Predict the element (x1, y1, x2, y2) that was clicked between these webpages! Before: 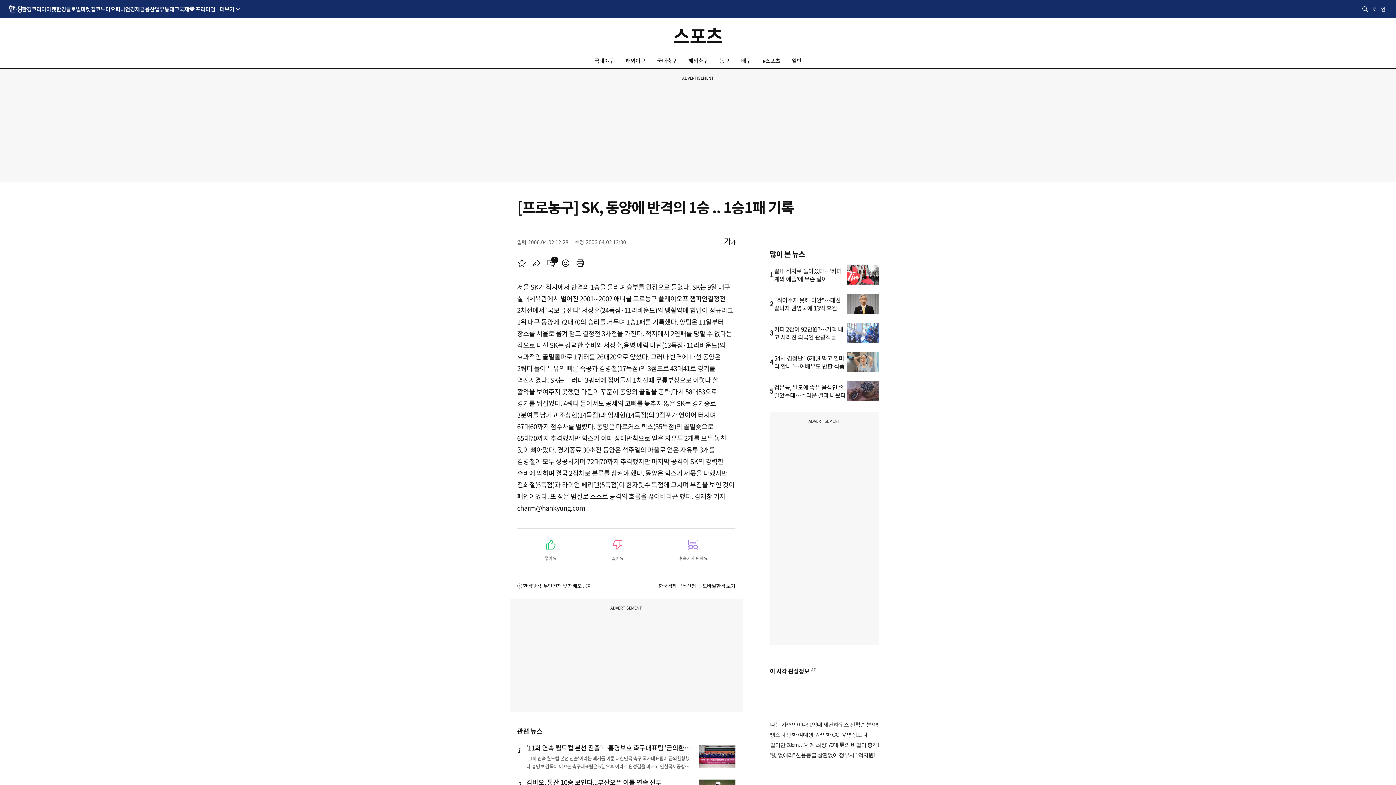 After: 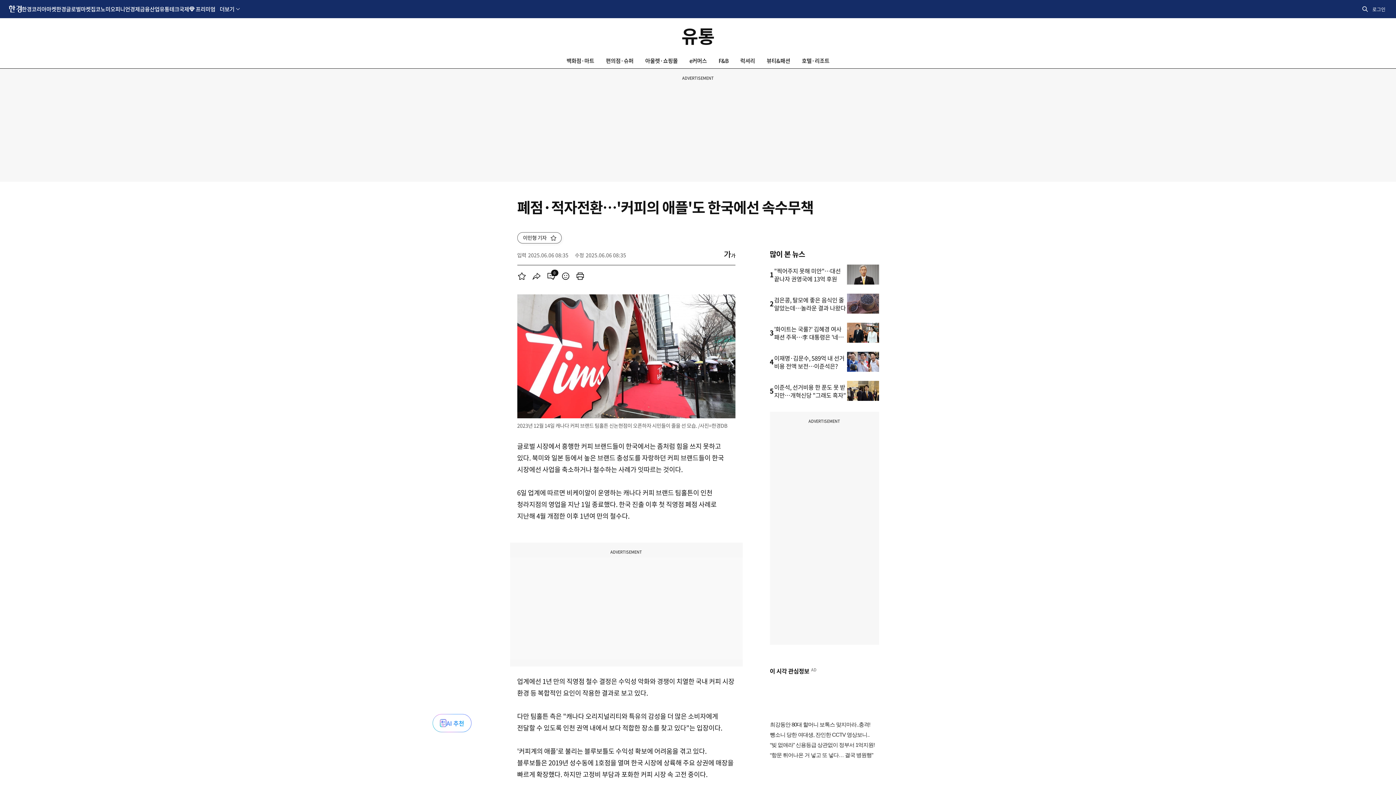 Action: bbox: (774, 266, 841, 283) label: 끝내 적자로 돌아섰다…'커피계의 애플'에 무슨 일이